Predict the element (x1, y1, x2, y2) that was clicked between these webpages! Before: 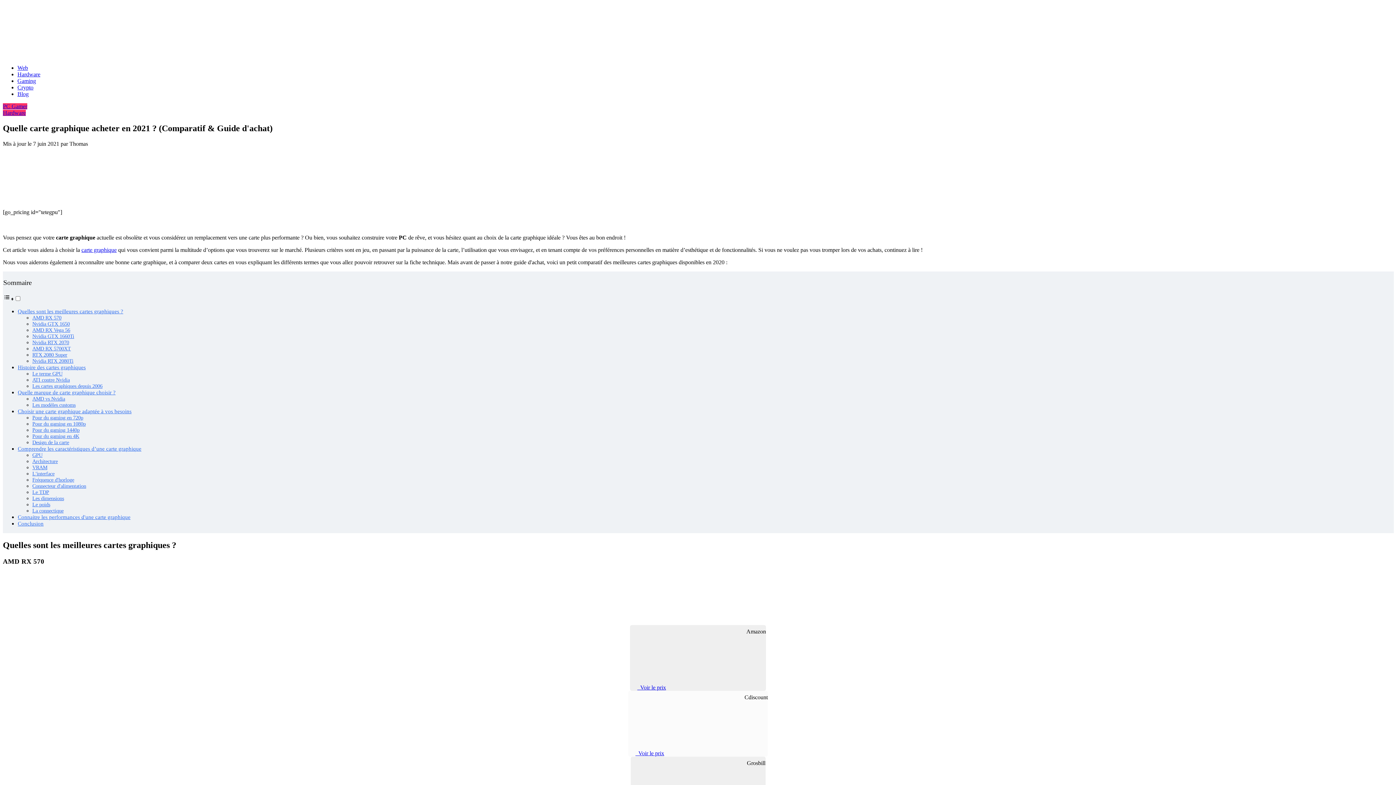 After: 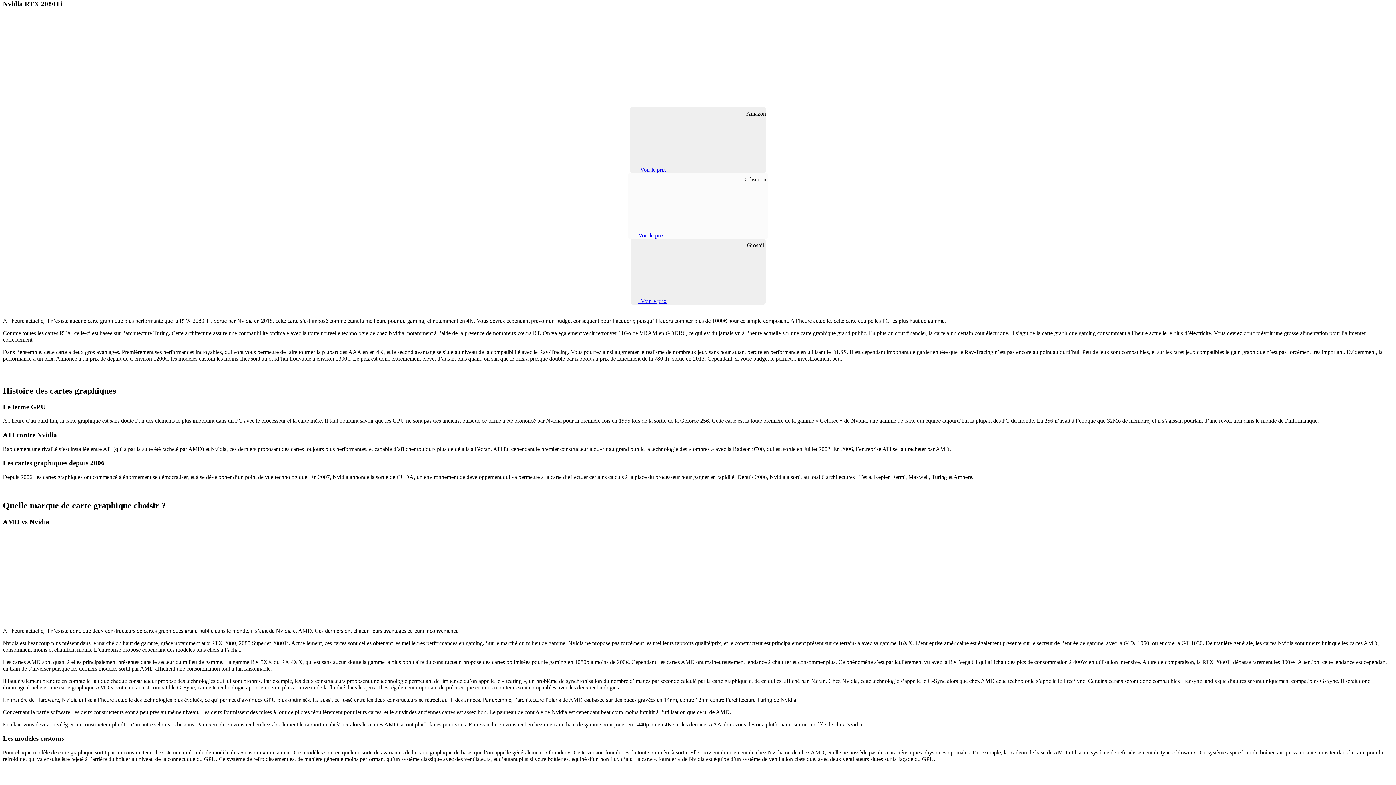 Action: bbox: (32, 358, 73, 364) label: Nvidia RTX 2080Ti